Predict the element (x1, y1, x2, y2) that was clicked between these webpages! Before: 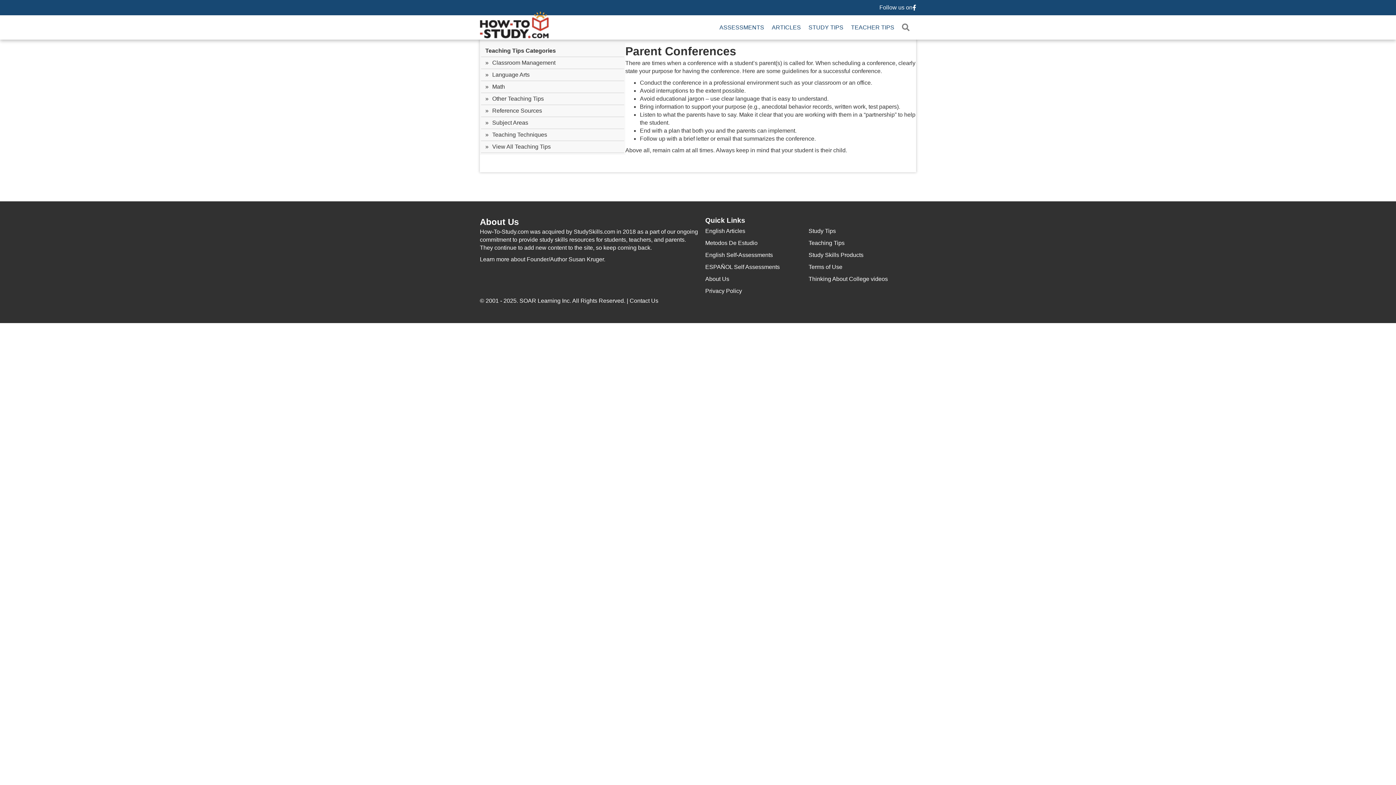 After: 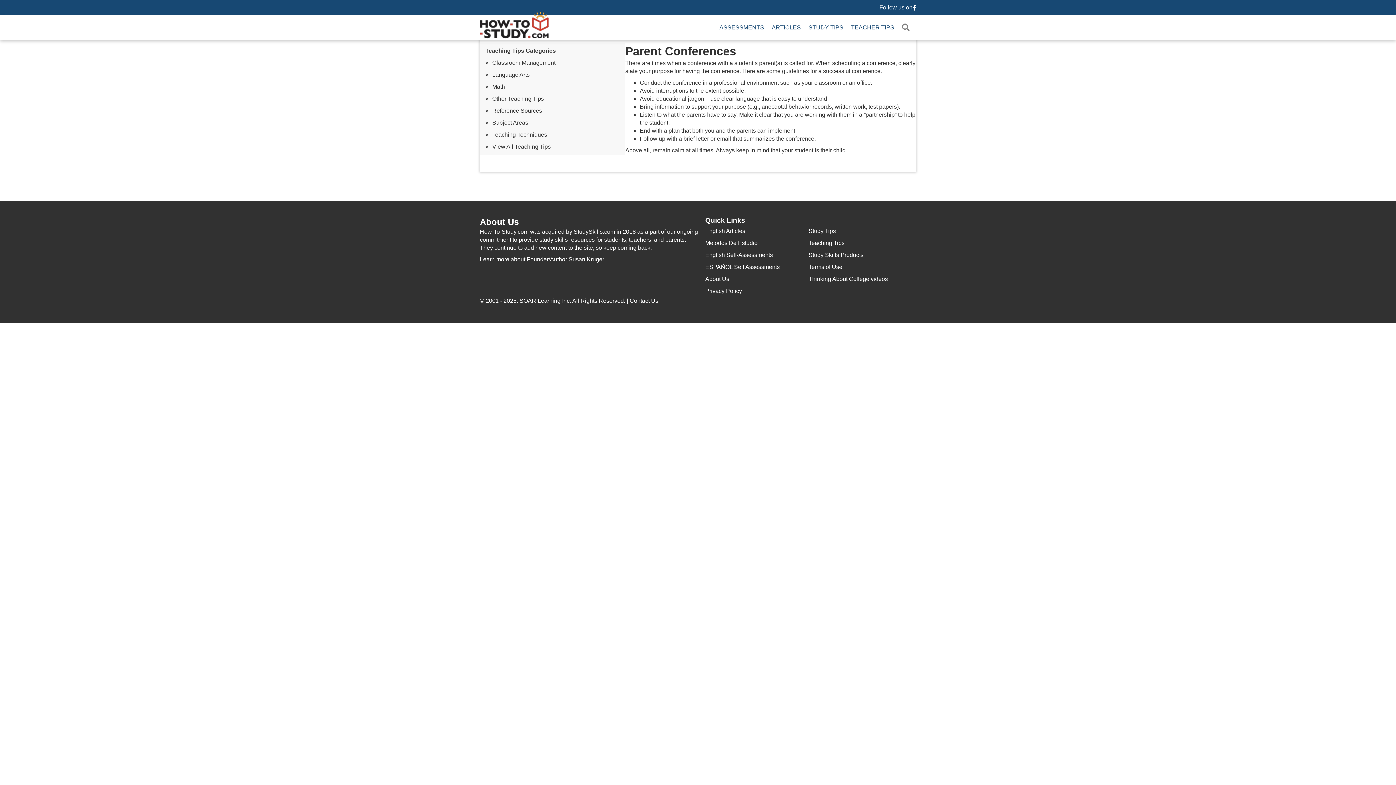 Action: bbox: (879, 3, 912, 11) label: Follow us on